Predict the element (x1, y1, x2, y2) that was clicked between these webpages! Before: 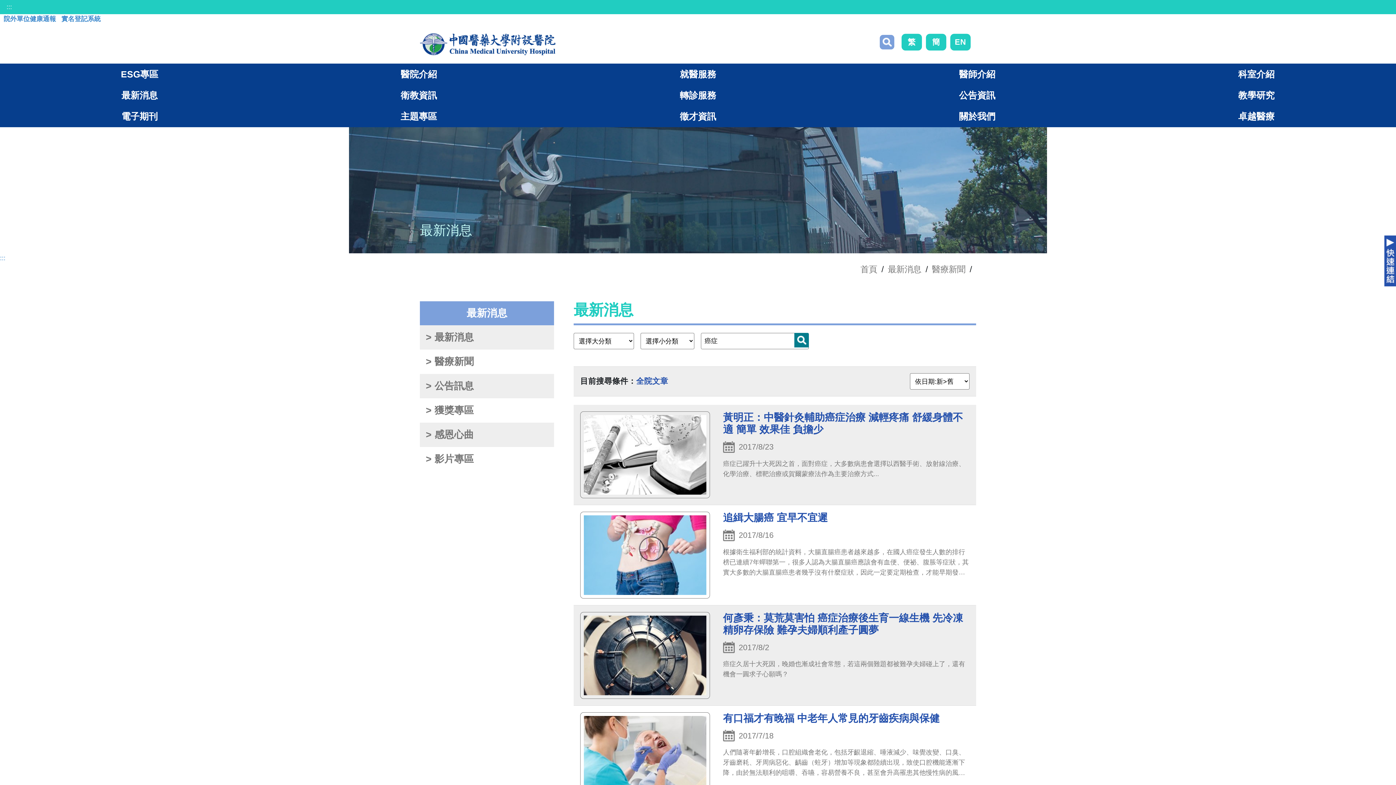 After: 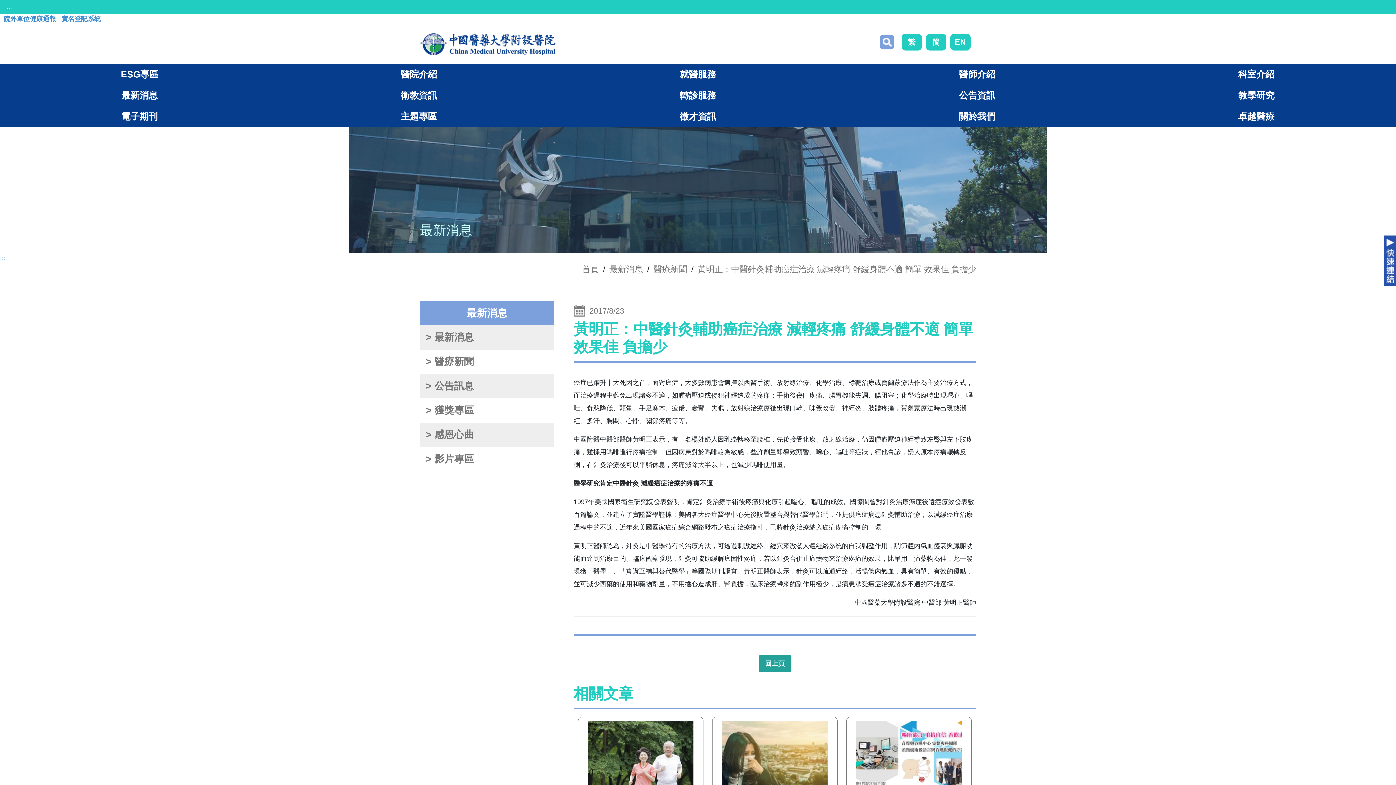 Action: label: 黃明正：中醫針灸輔助癌症治療 減輕疼痛 舒緩身體不適 簡單 效果佳 負擔少
2017/8/23
癌症已躍升十大死因之首，面對癌症，大多數病患會選擇以西醫手術、放射線治療、化學治療、標靶治療或賀爾蒙療法作為主要治療方式... bbox: (573, 405, 976, 505)